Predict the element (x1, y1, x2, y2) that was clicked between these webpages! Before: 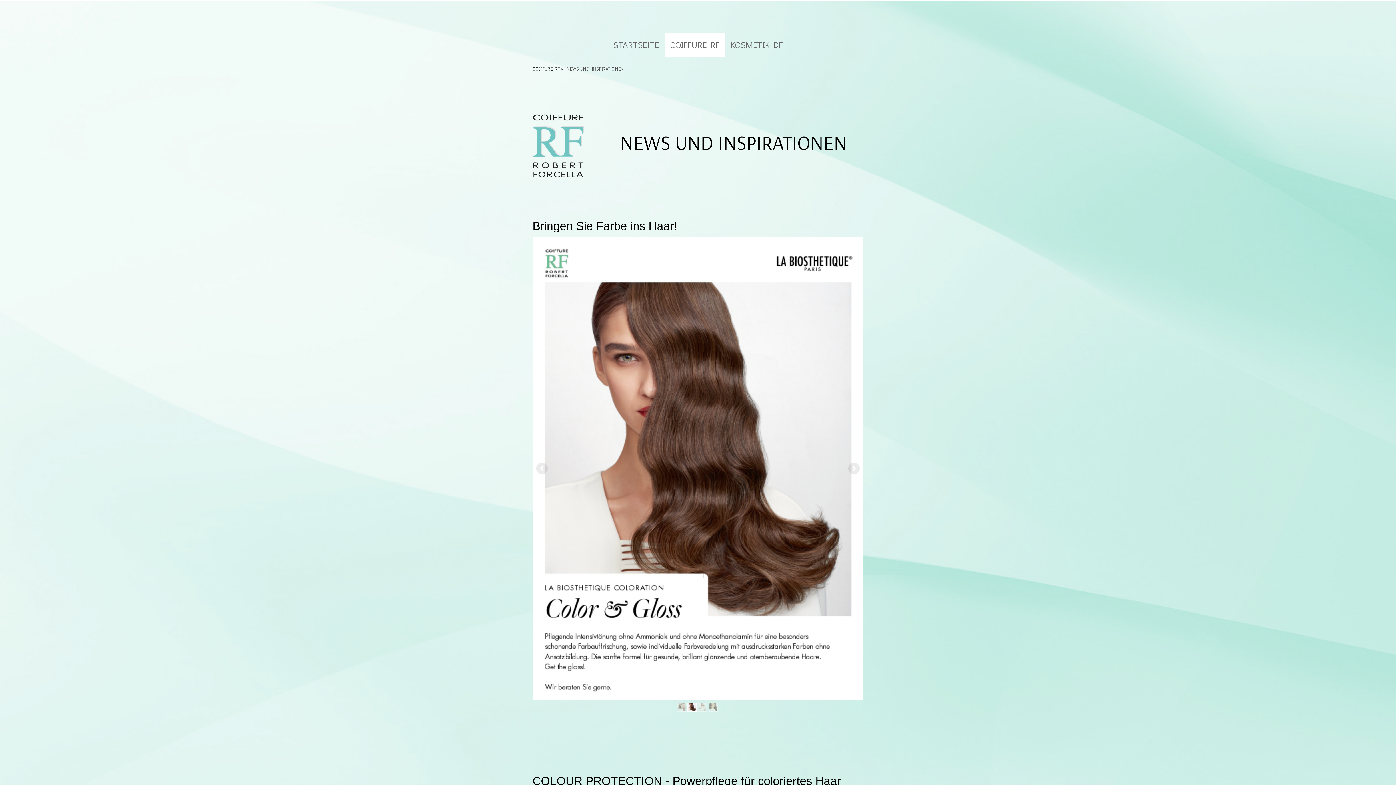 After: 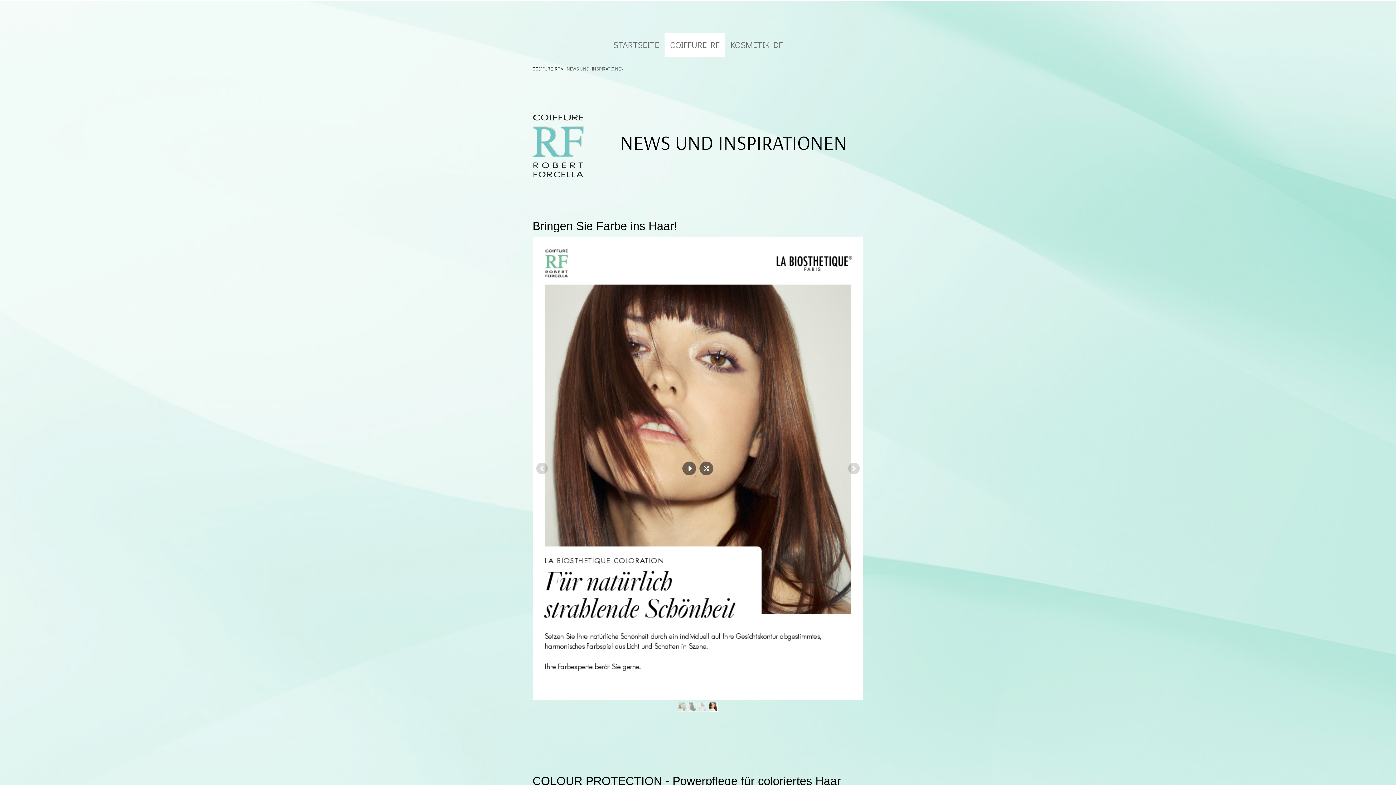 Action: bbox: (708, 702, 717, 711)